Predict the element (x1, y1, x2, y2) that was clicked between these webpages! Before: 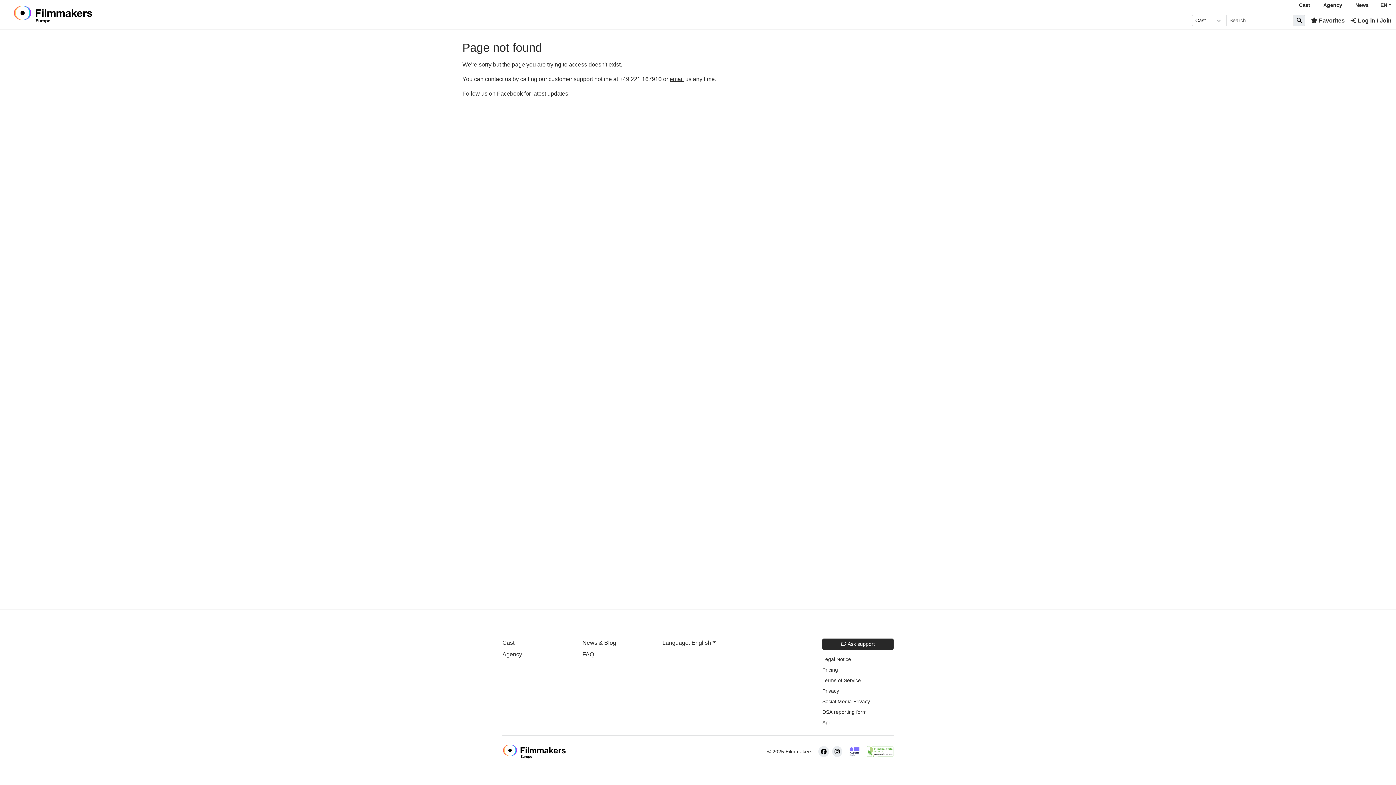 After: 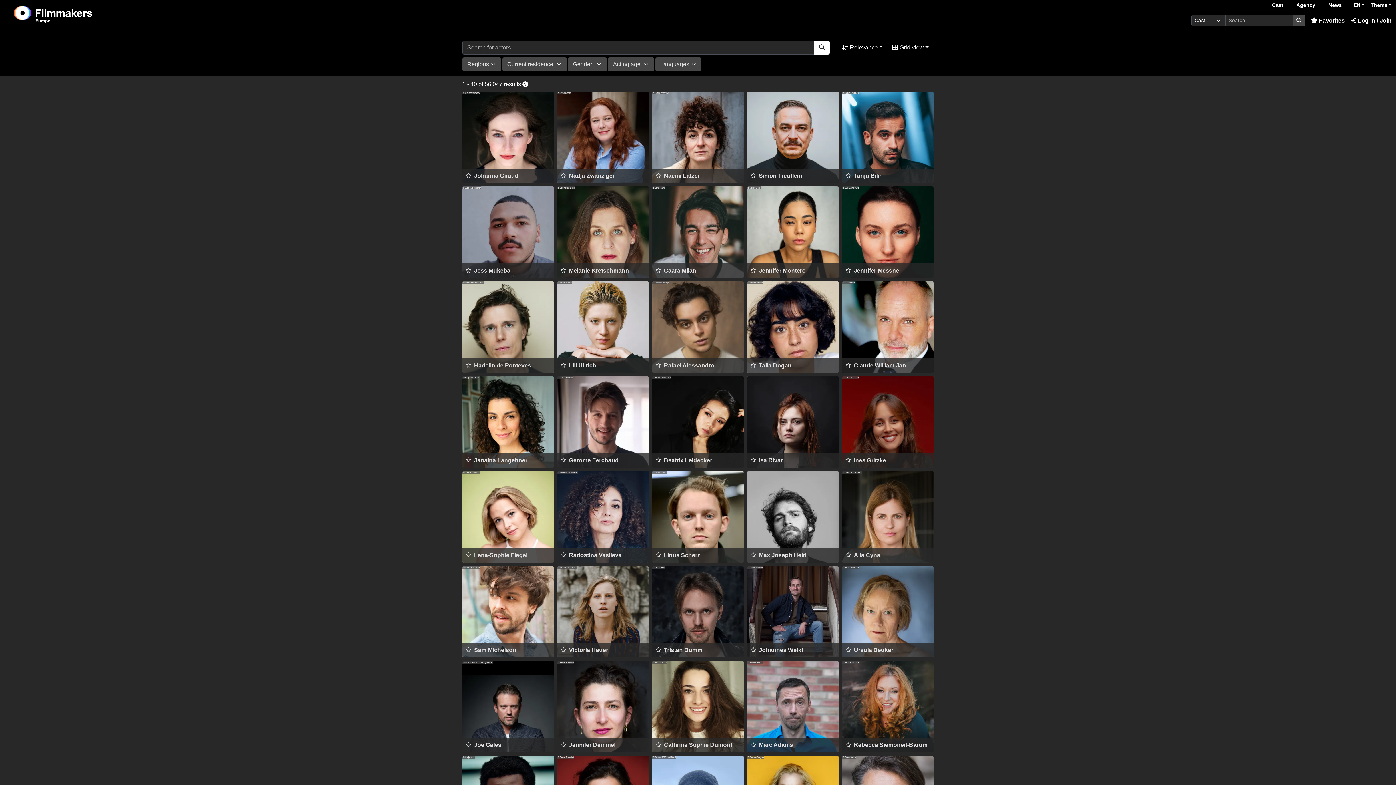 Action: bbox: (1293, 14, 1305, 26)